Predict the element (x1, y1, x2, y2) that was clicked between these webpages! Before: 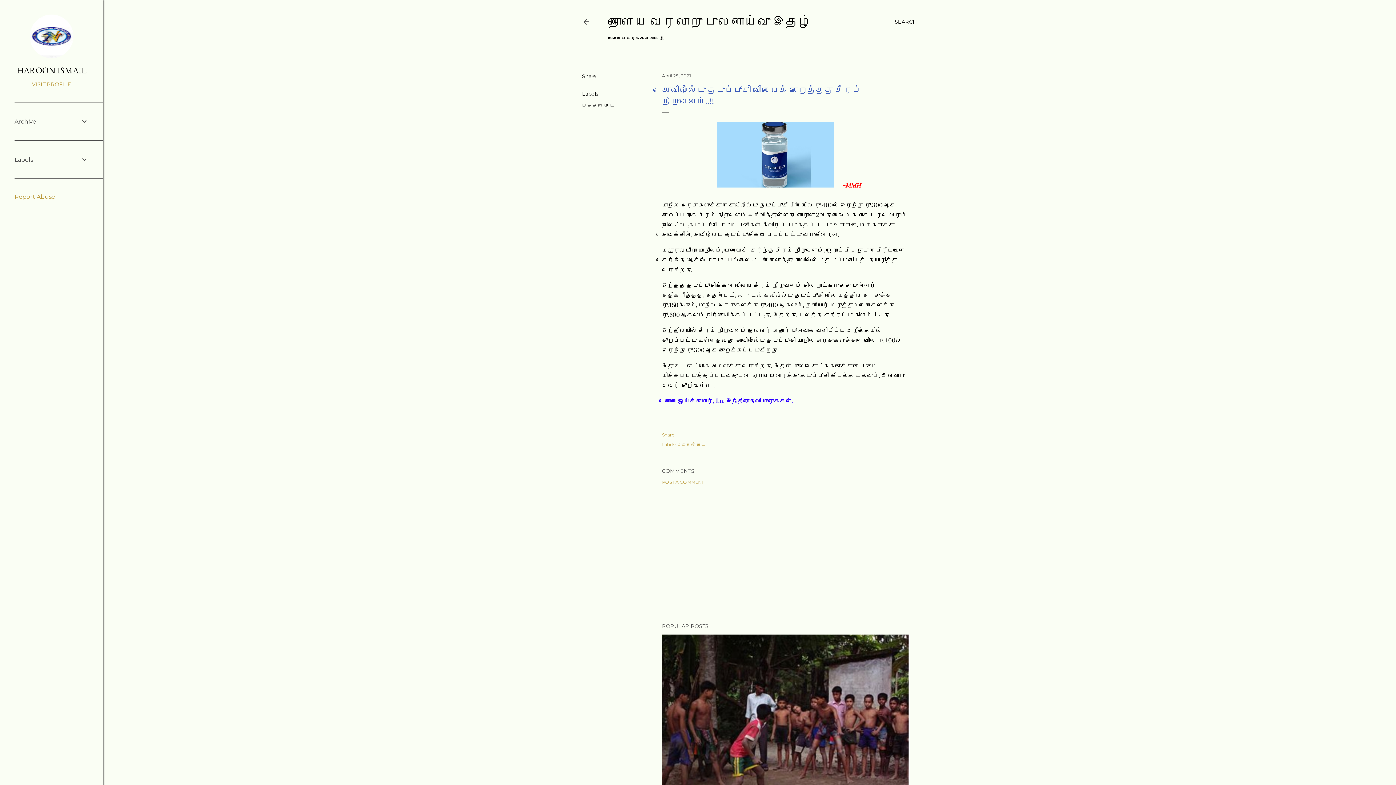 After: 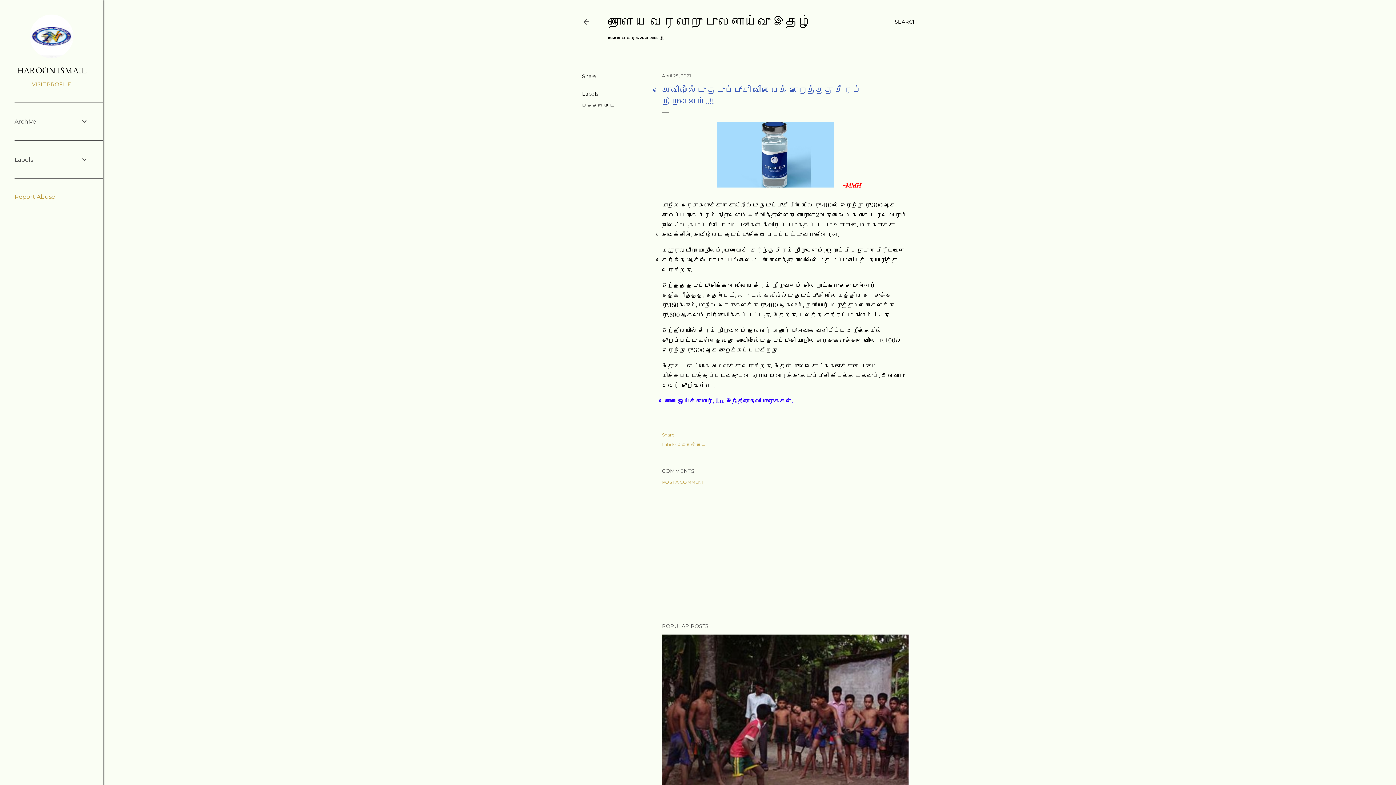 Action: label: POST A COMMENT bbox: (662, 479, 704, 485)